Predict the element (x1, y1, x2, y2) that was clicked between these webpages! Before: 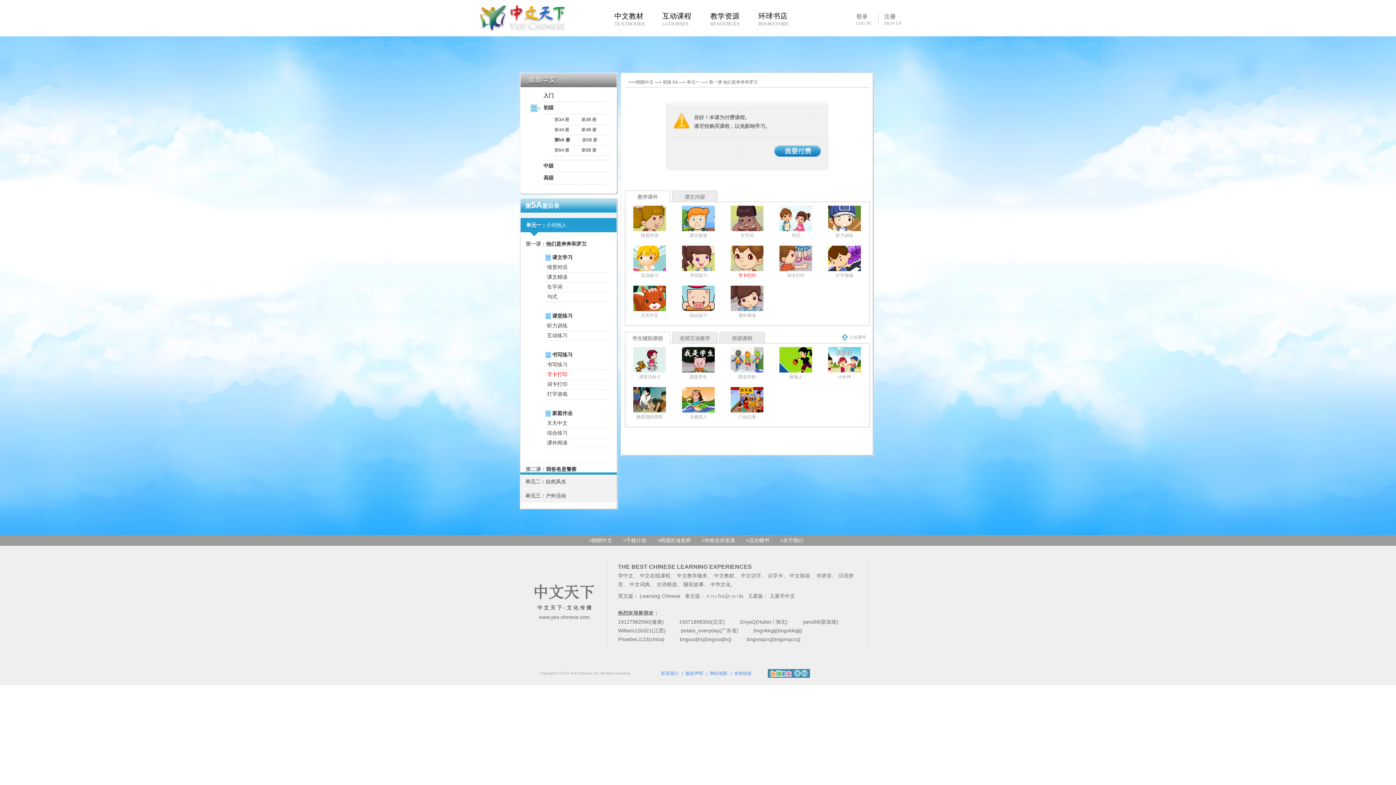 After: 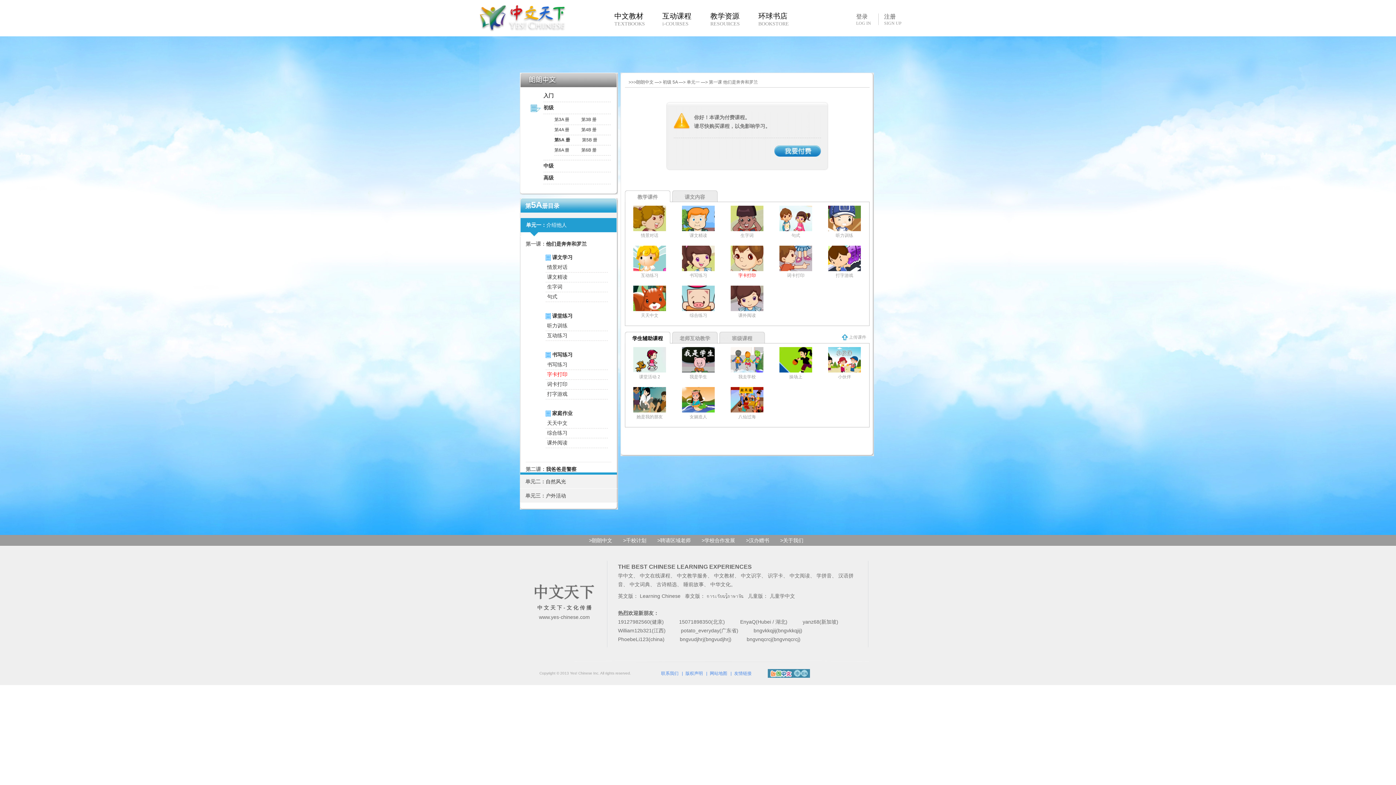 Action: label: 学生辅助课程 bbox: (625, 332, 670, 342)